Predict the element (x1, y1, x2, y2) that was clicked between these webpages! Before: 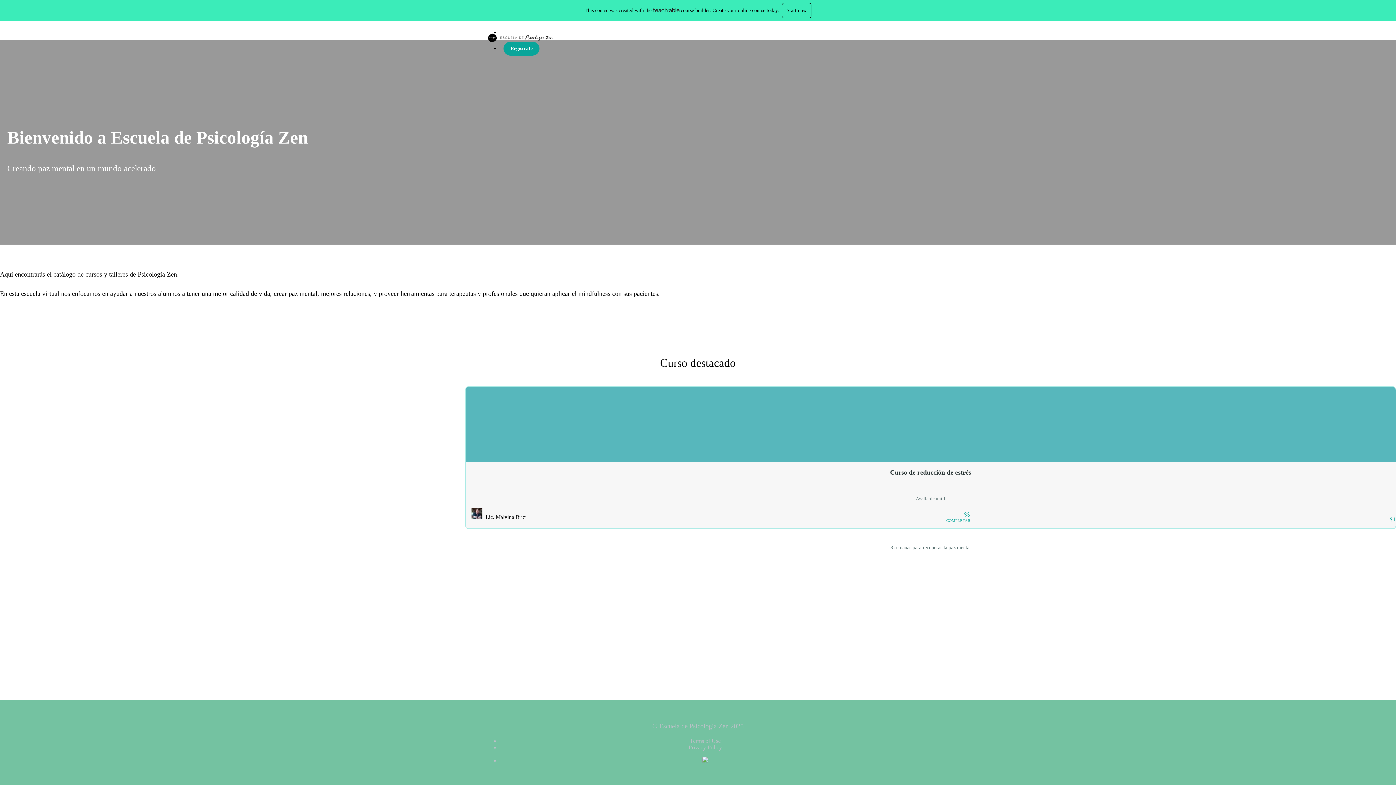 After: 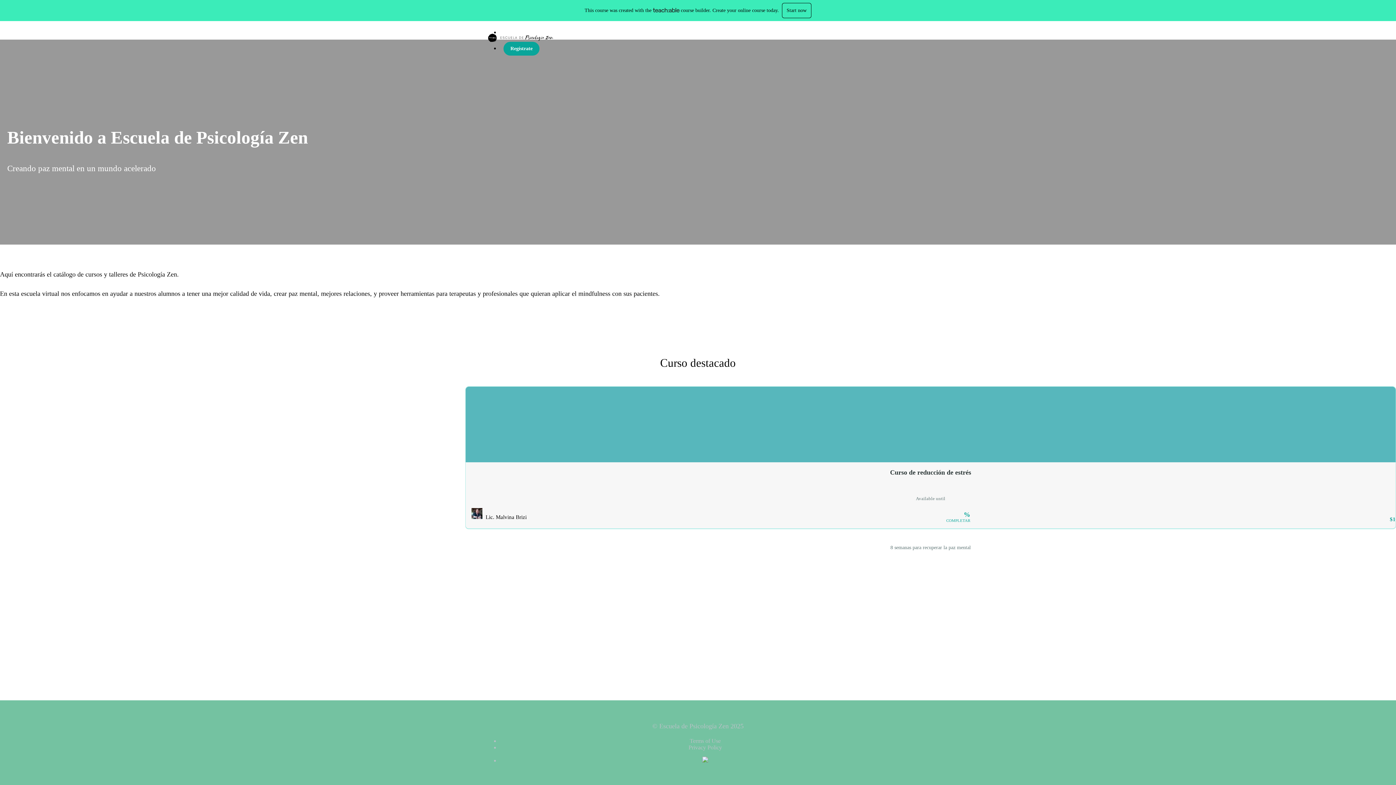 Action: bbox: (653, 7, 679, 12)